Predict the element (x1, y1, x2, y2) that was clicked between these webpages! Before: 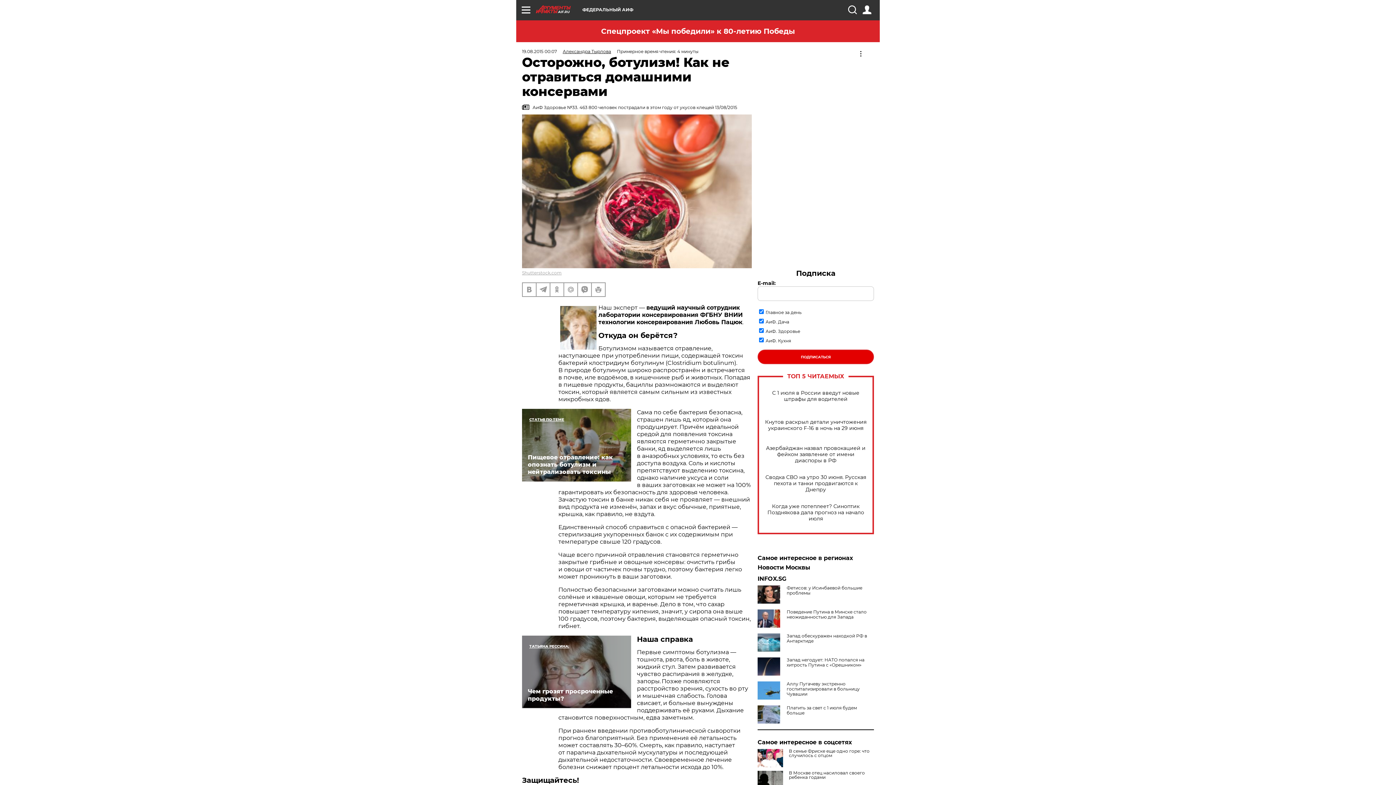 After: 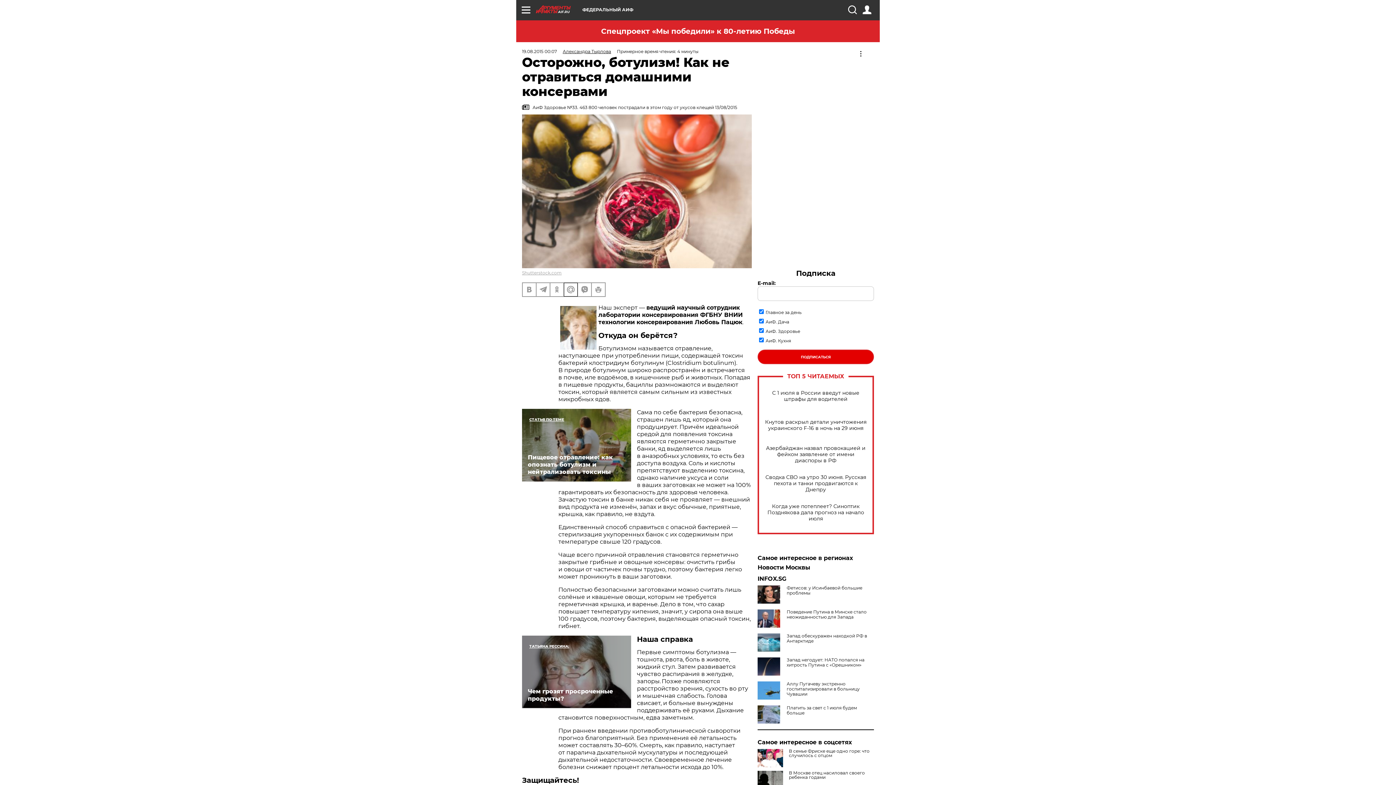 Action: bbox: (564, 283, 577, 296)